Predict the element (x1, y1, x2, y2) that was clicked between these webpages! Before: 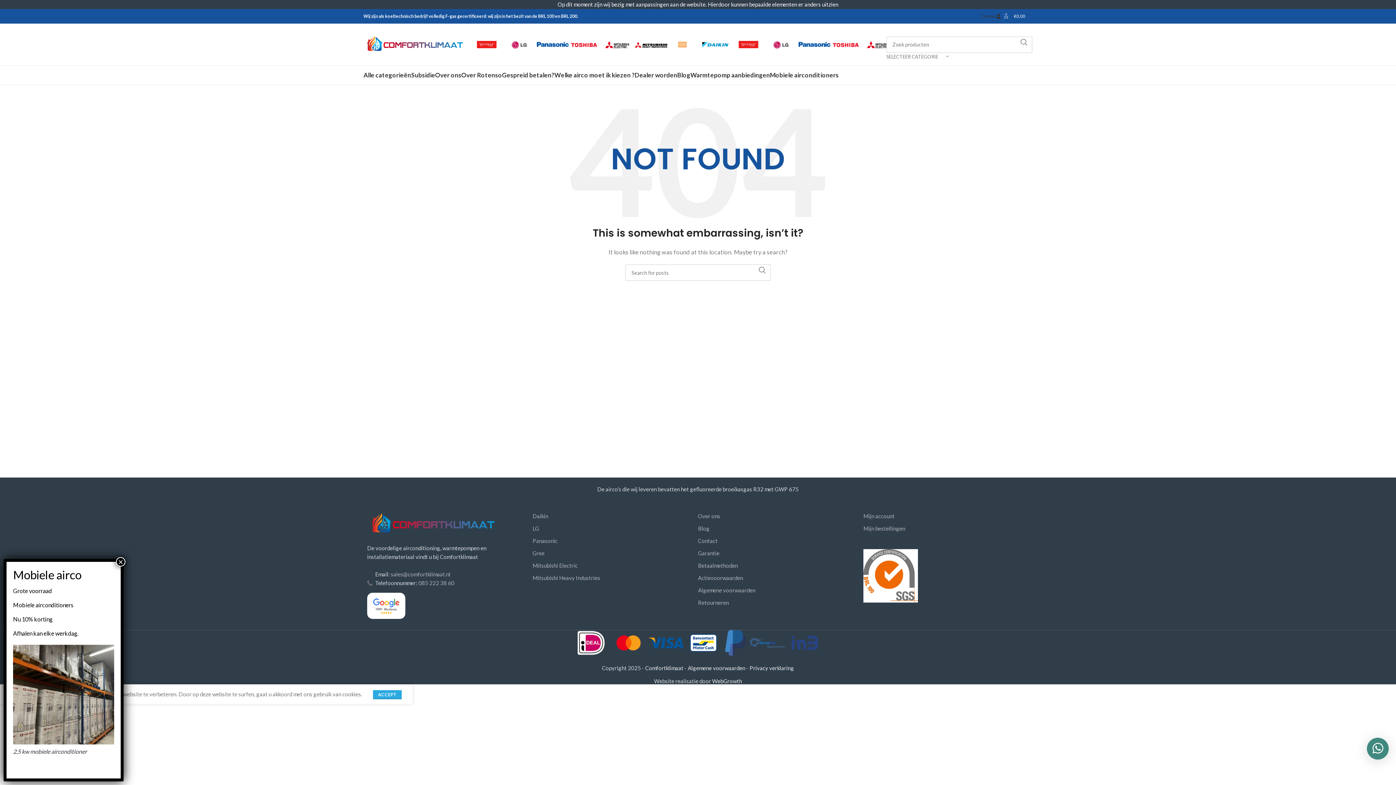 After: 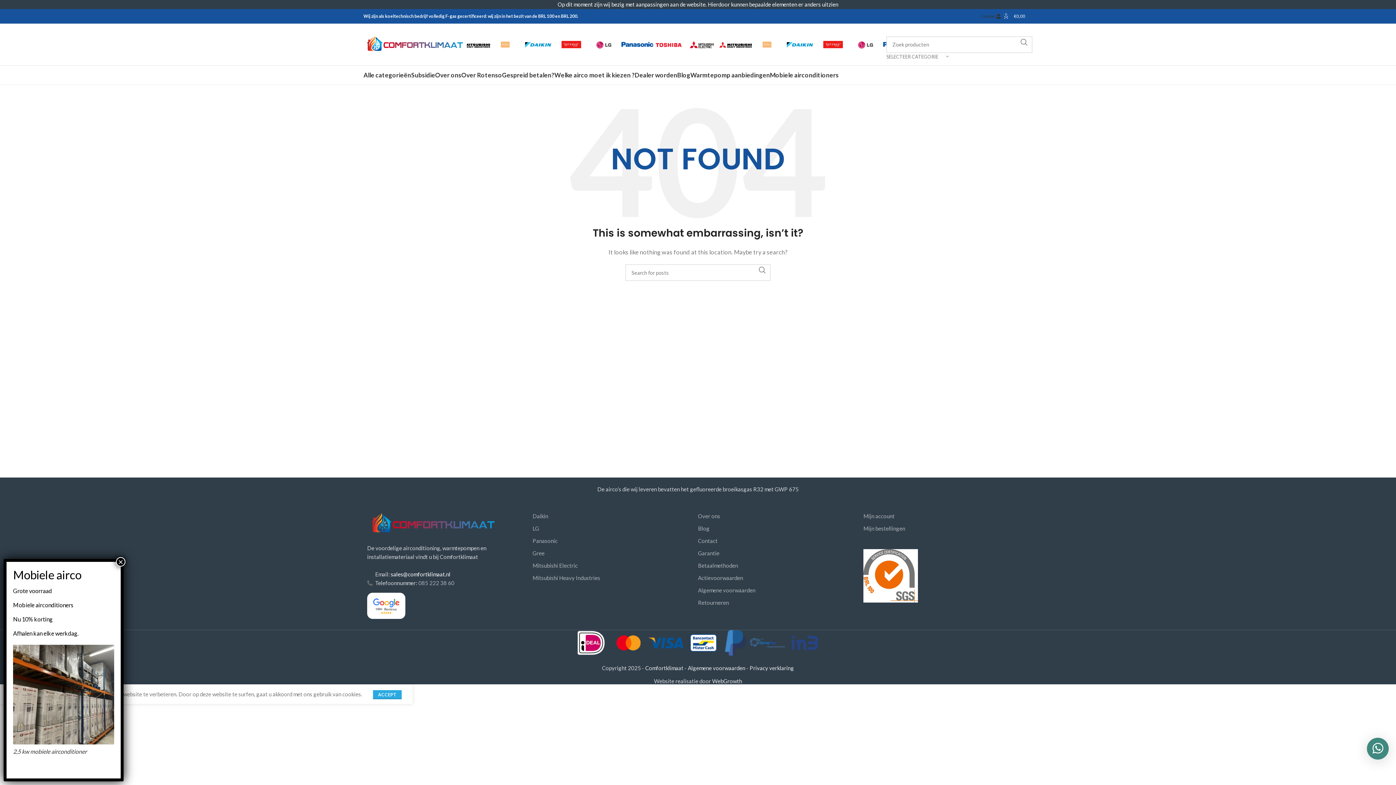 Action: label: sales@comfortklimaat.nl bbox: (390, 571, 450, 577)